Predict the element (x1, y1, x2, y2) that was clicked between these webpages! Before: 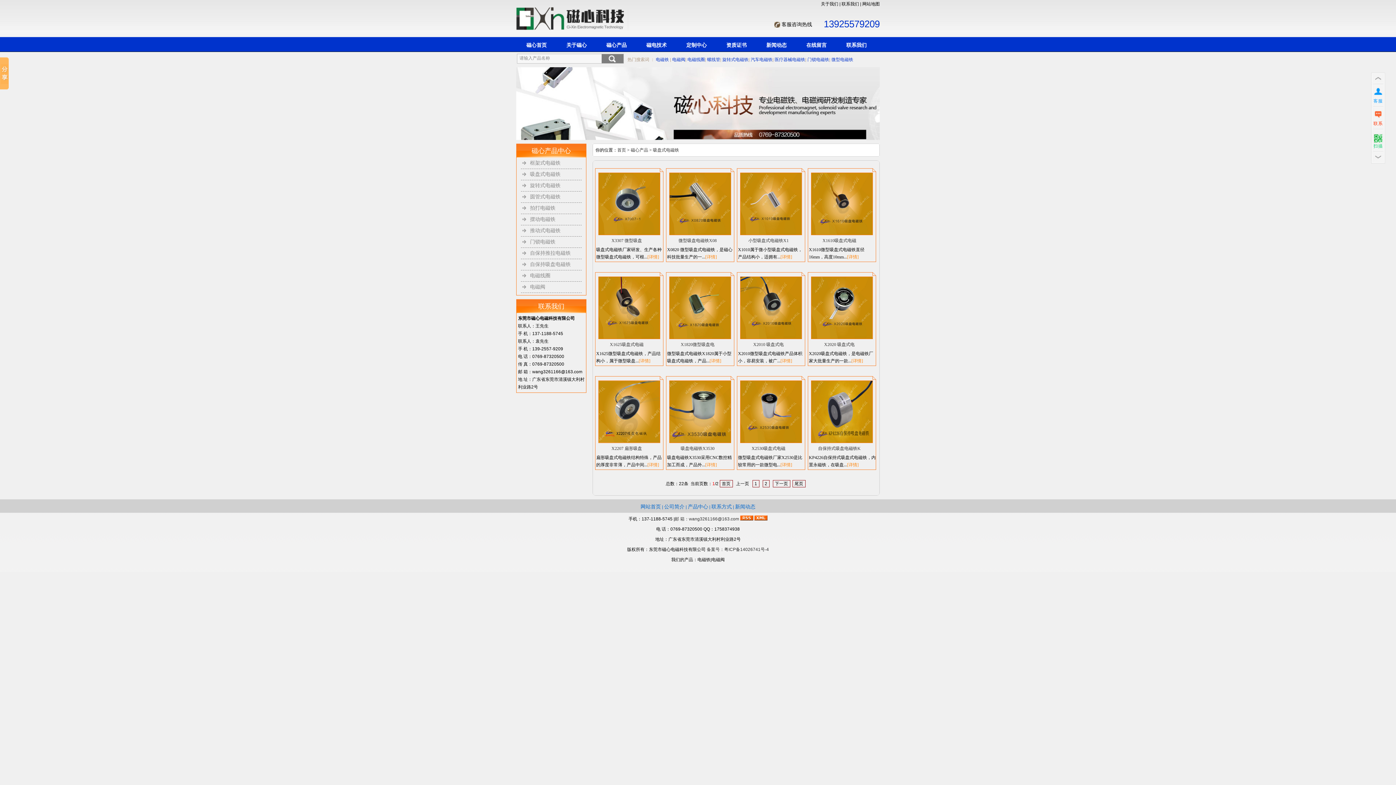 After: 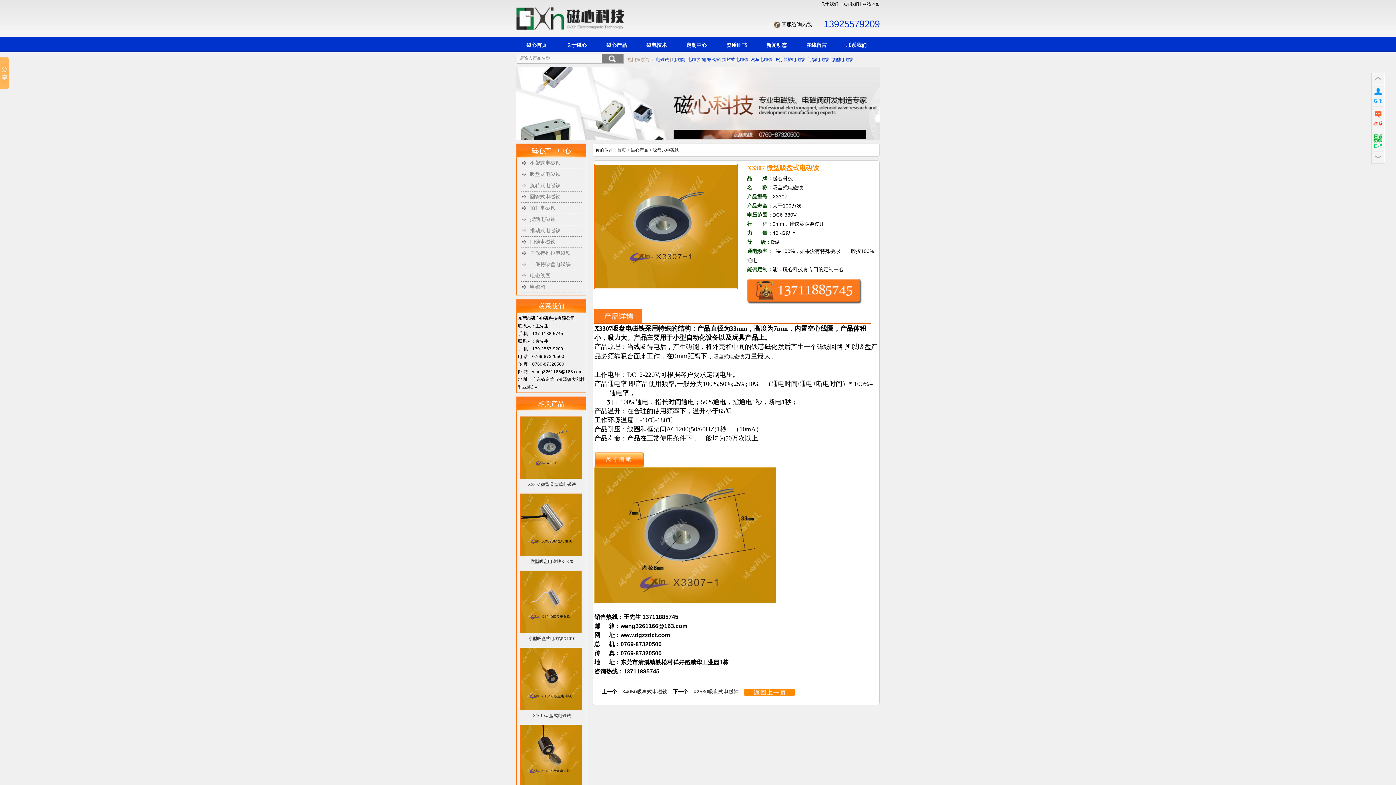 Action: bbox: (611, 238, 642, 243) label: X3307 微型吸盘